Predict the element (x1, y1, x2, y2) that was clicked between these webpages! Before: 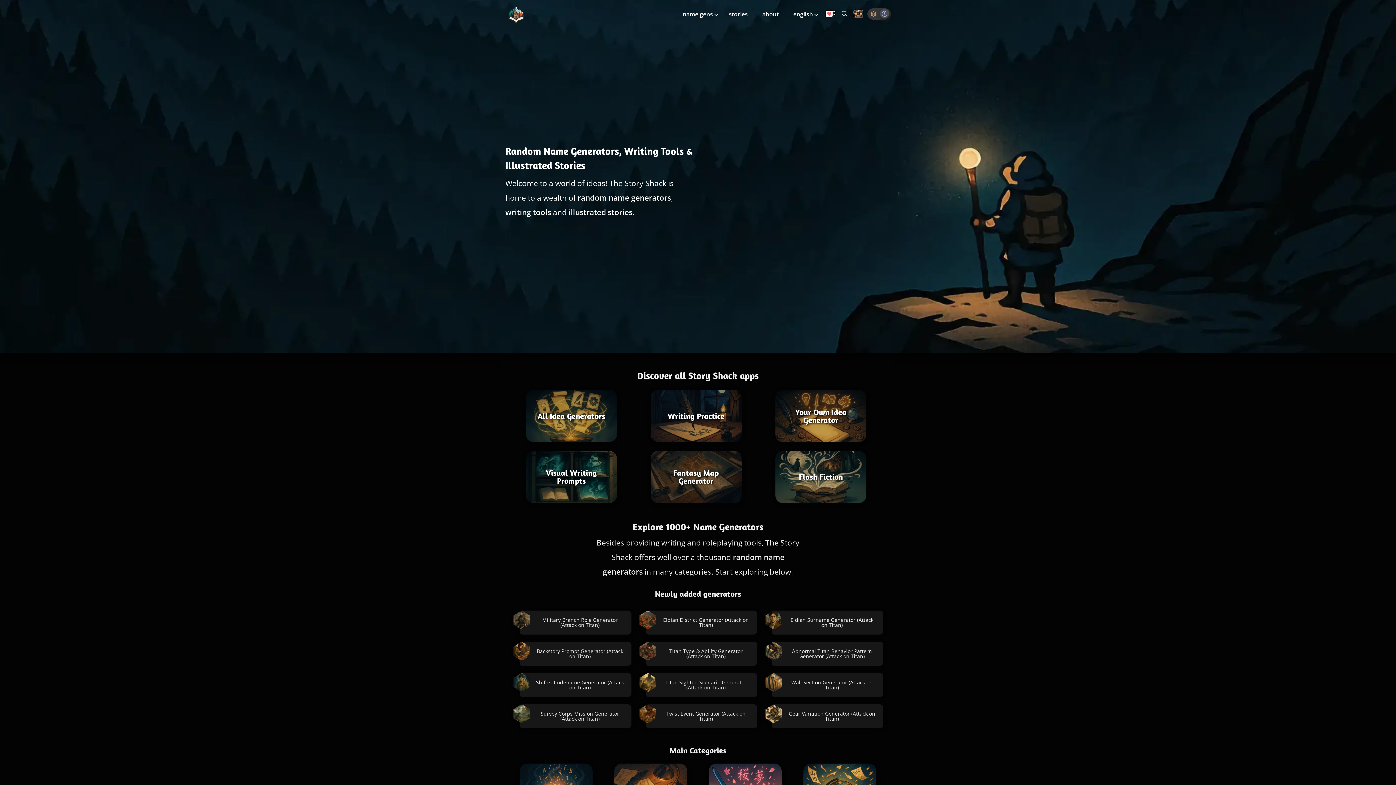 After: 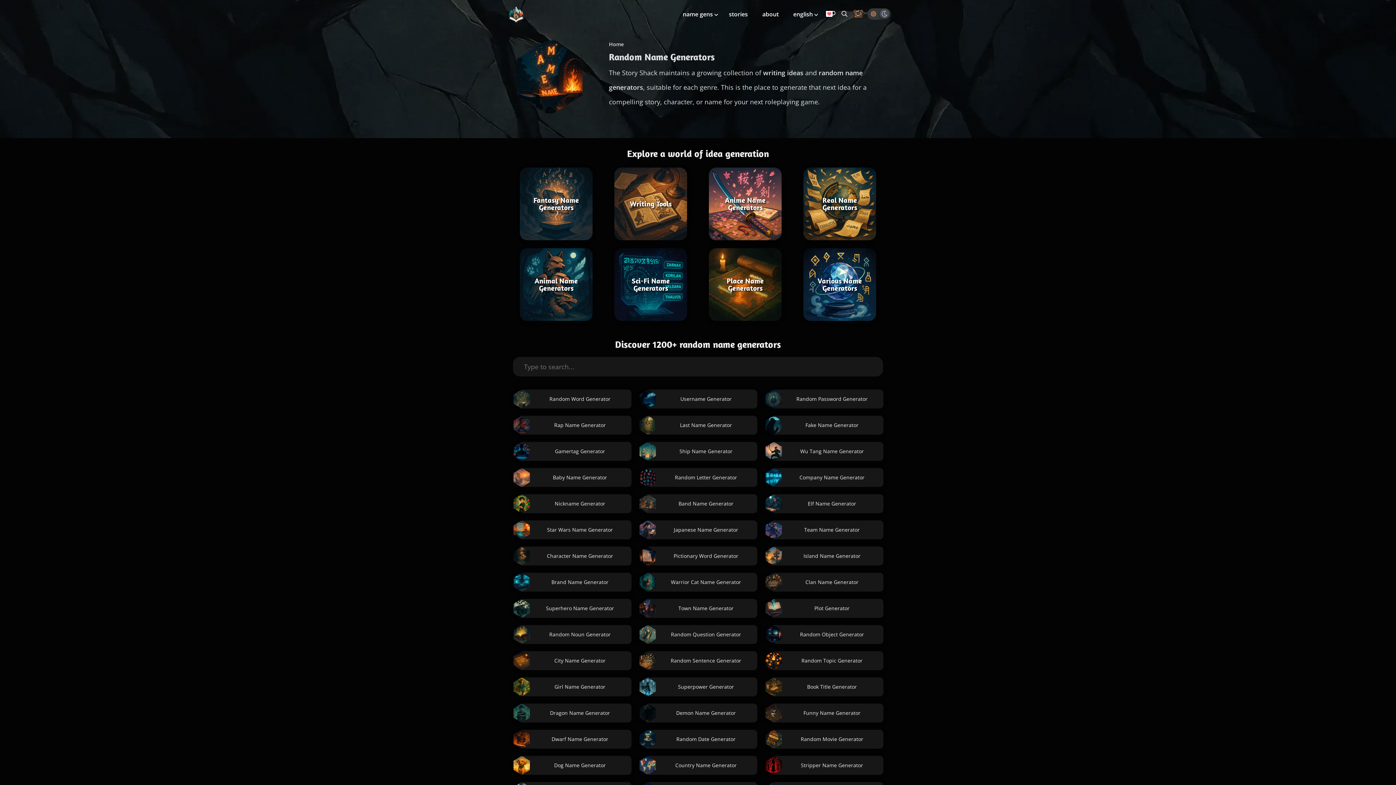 Action: bbox: (526, 390, 616, 442) label: All Idea Generators